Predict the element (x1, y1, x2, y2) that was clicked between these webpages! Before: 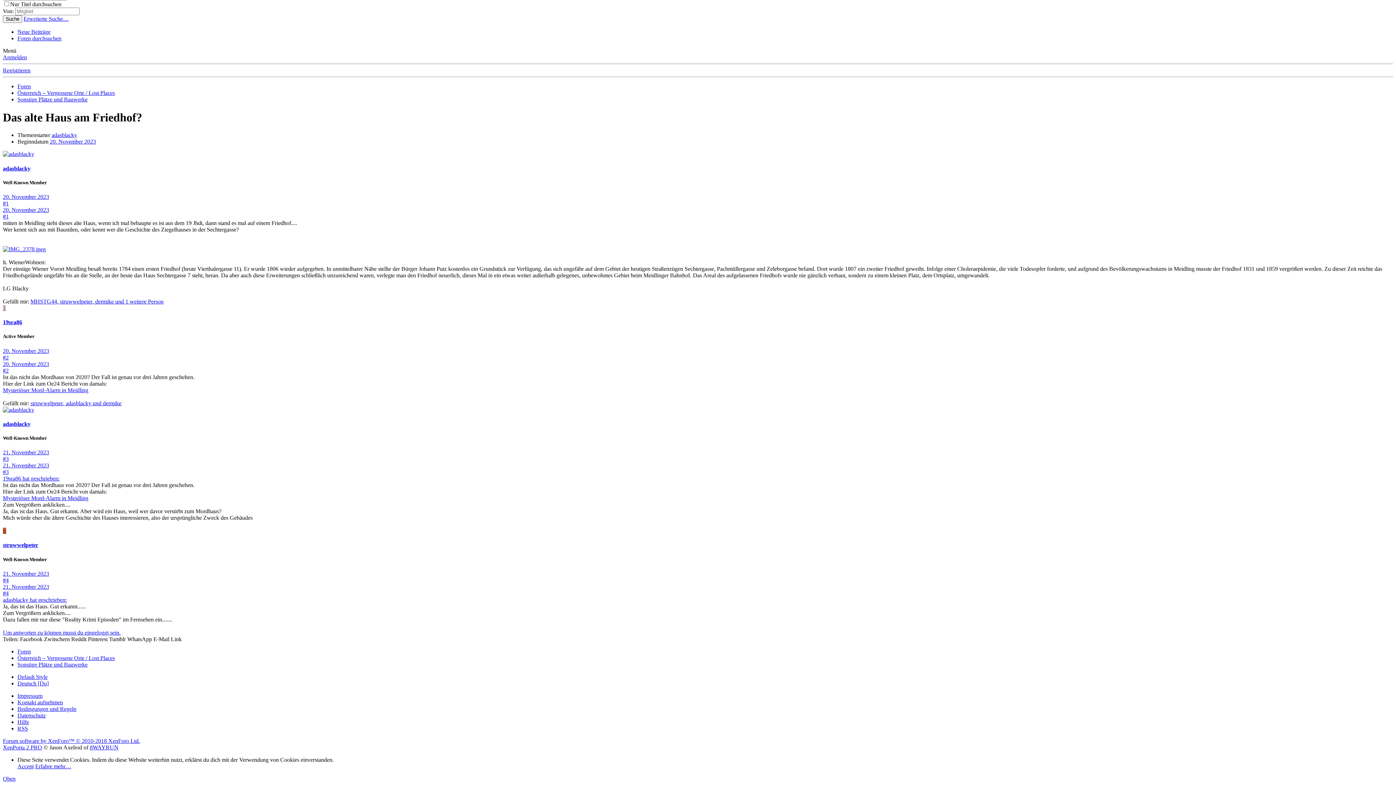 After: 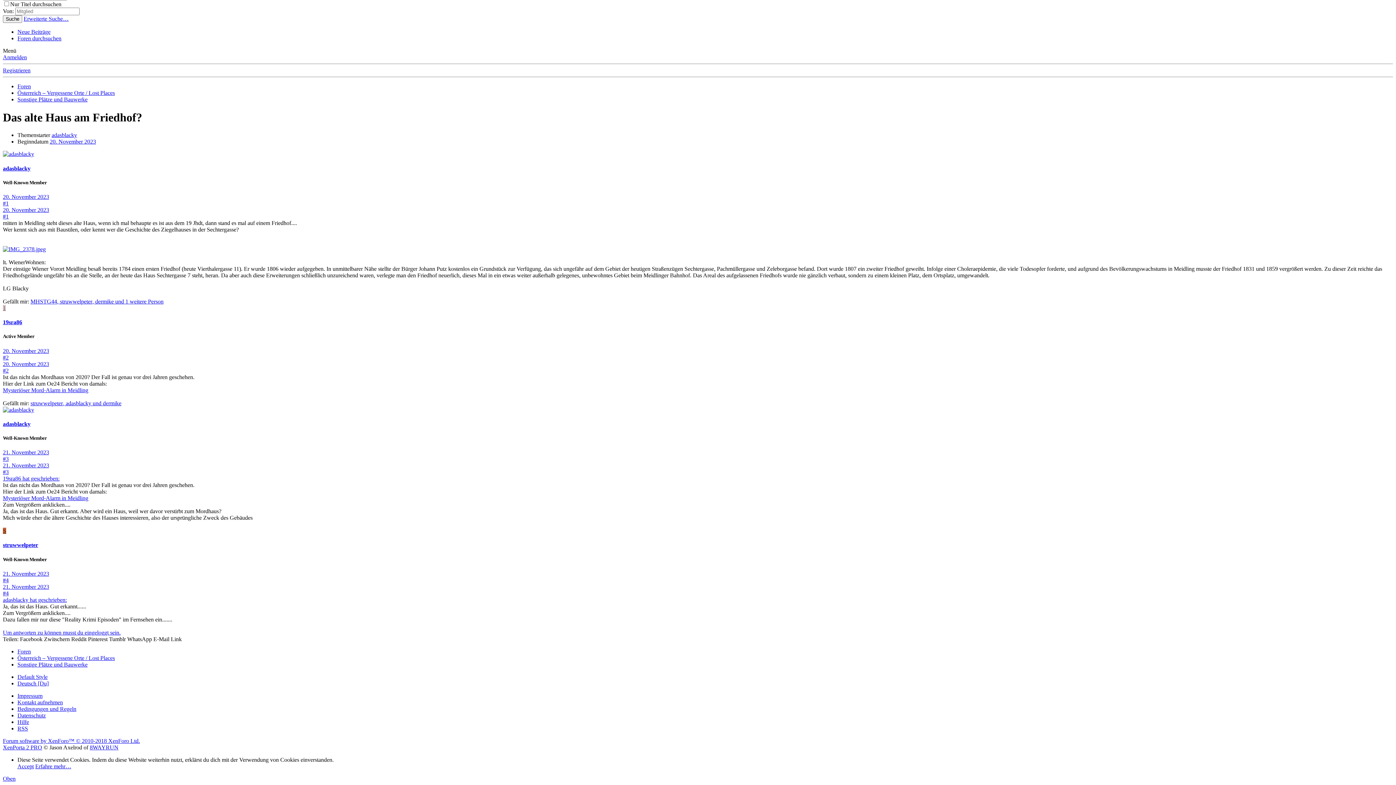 Action: label: 8WAYRUN bbox: (89, 744, 118, 750)